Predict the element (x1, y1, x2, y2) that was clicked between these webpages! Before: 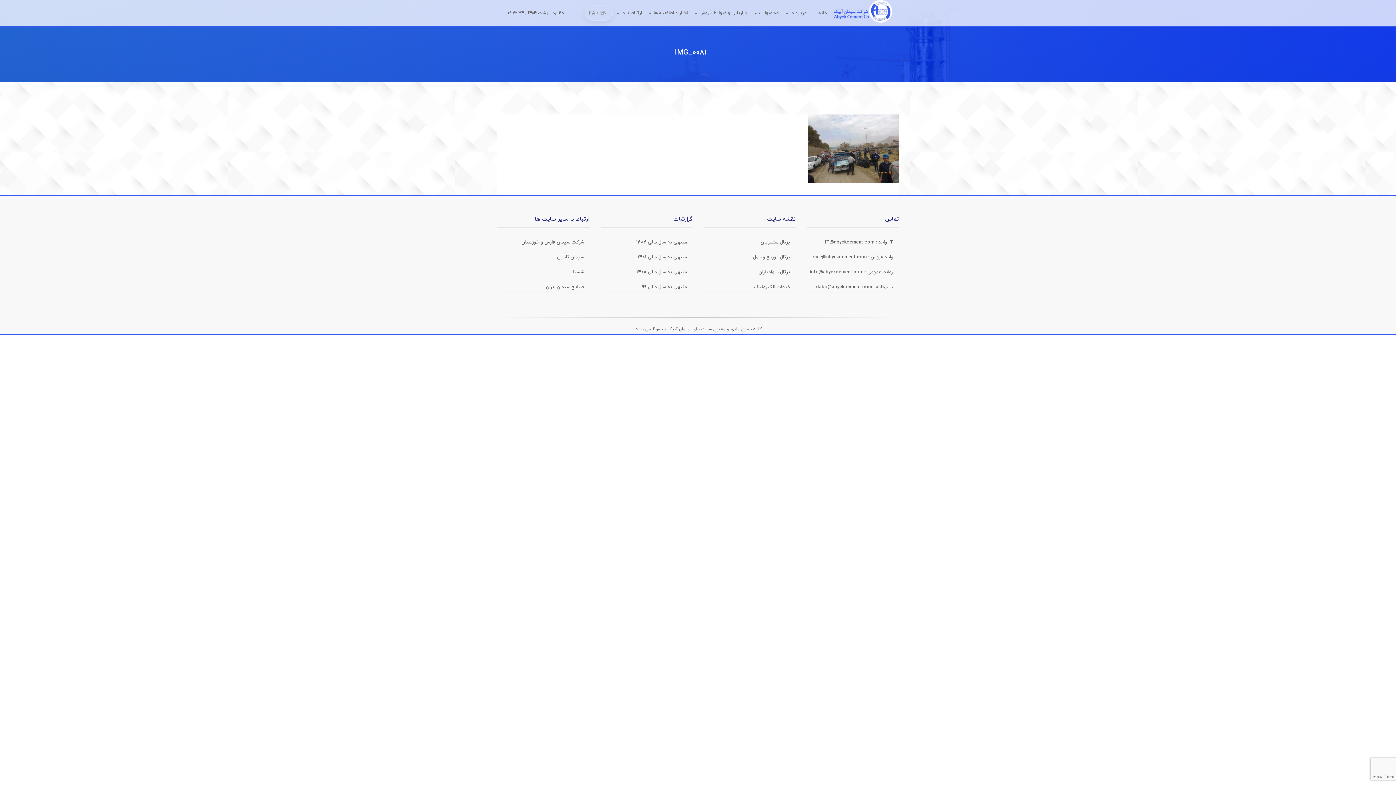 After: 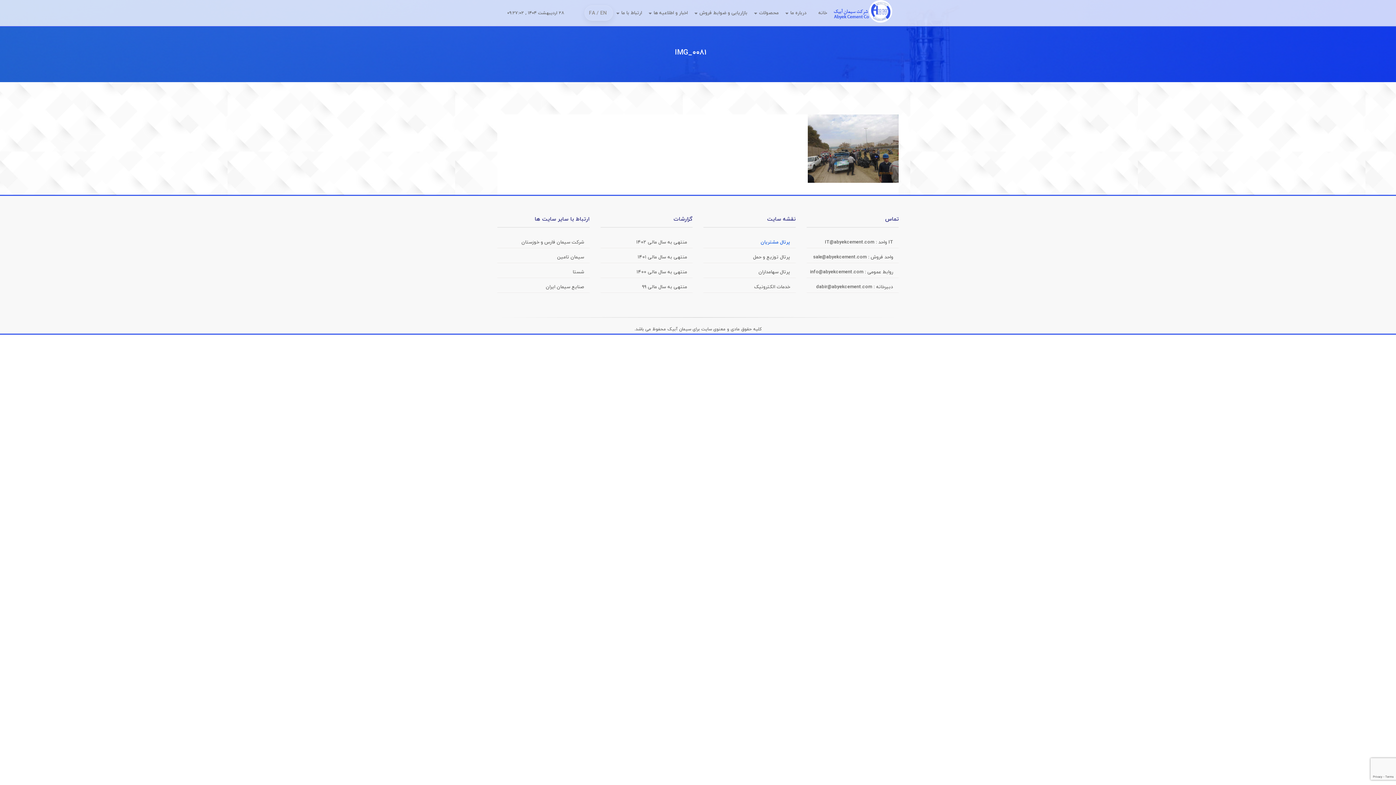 Action: label: پرتال مشتریان bbox: (760, 239, 790, 245)